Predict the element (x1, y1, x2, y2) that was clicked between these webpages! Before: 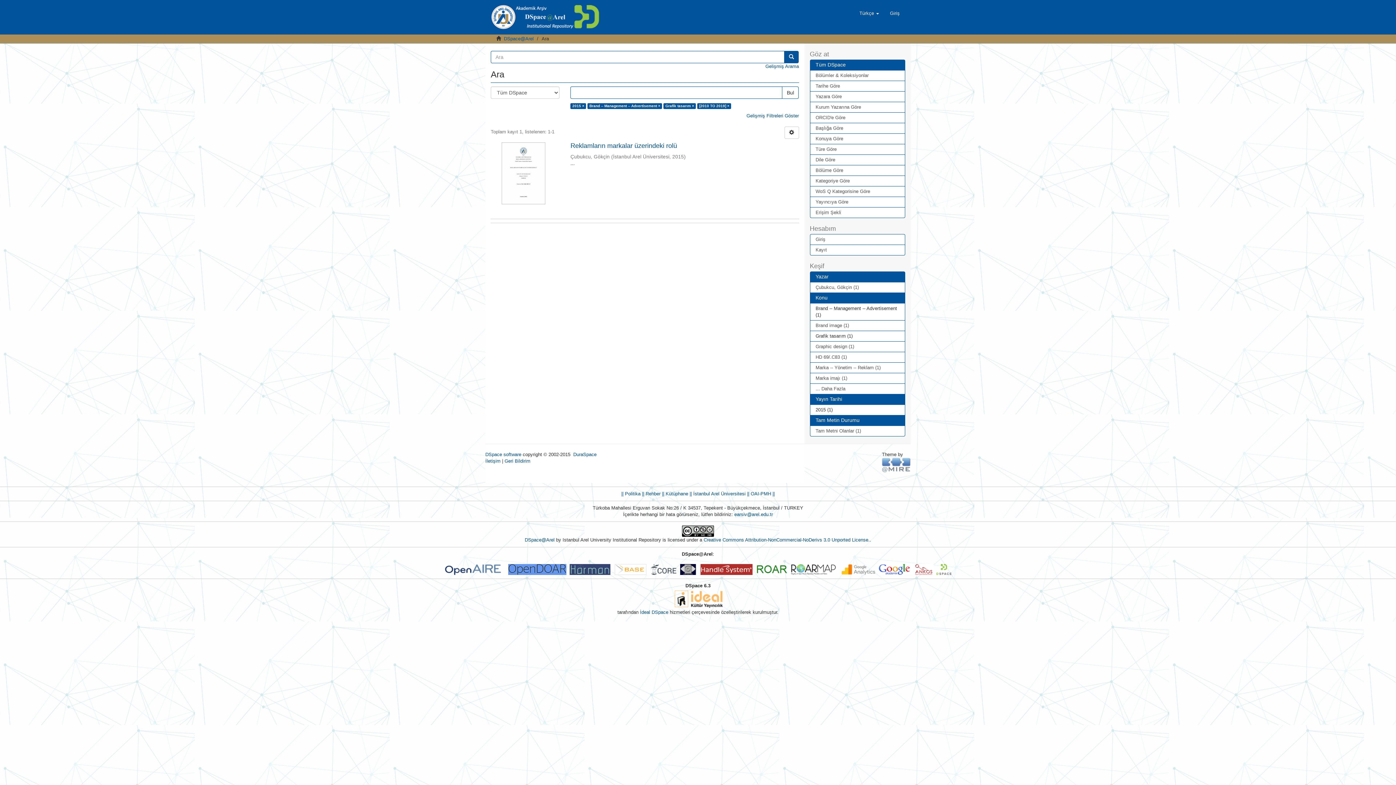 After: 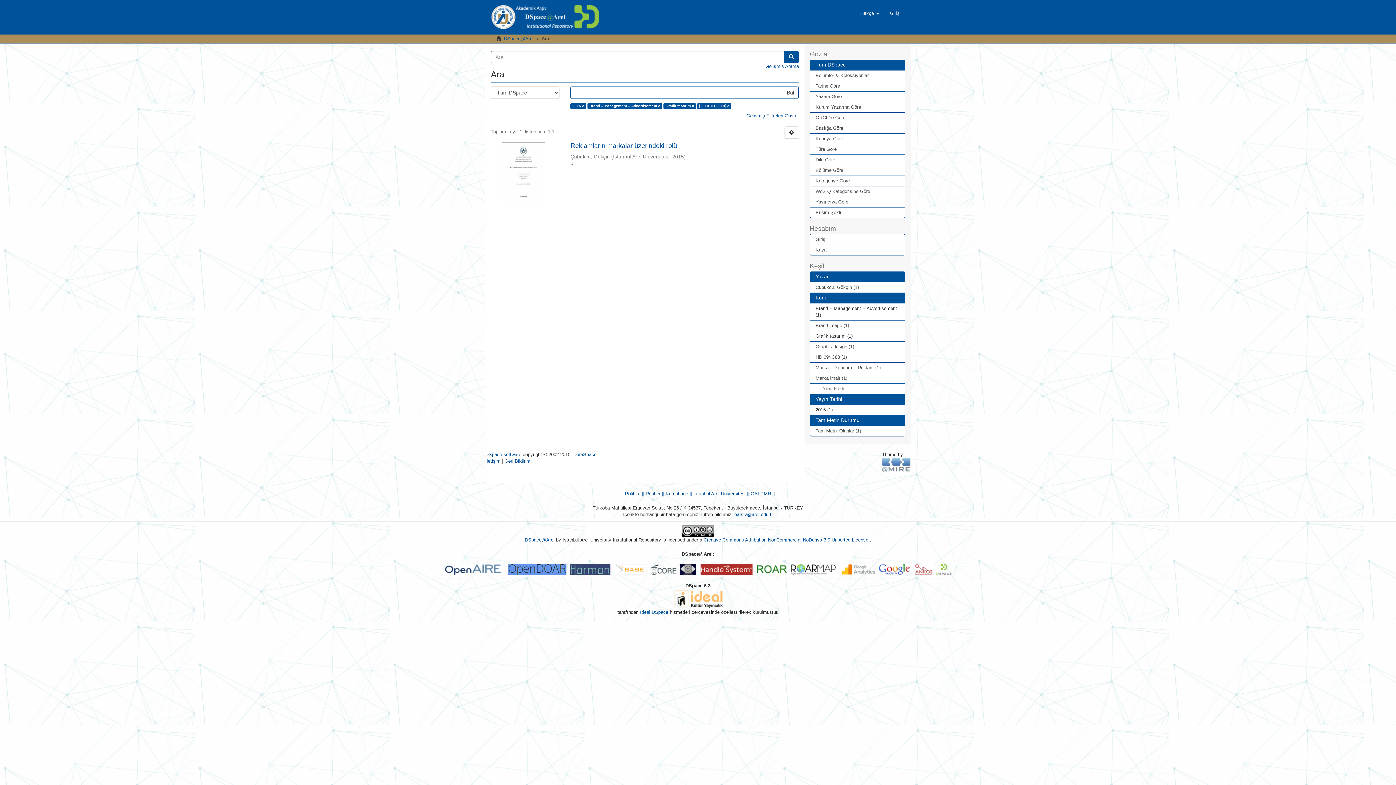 Action: bbox: (790, 566, 841, 572)